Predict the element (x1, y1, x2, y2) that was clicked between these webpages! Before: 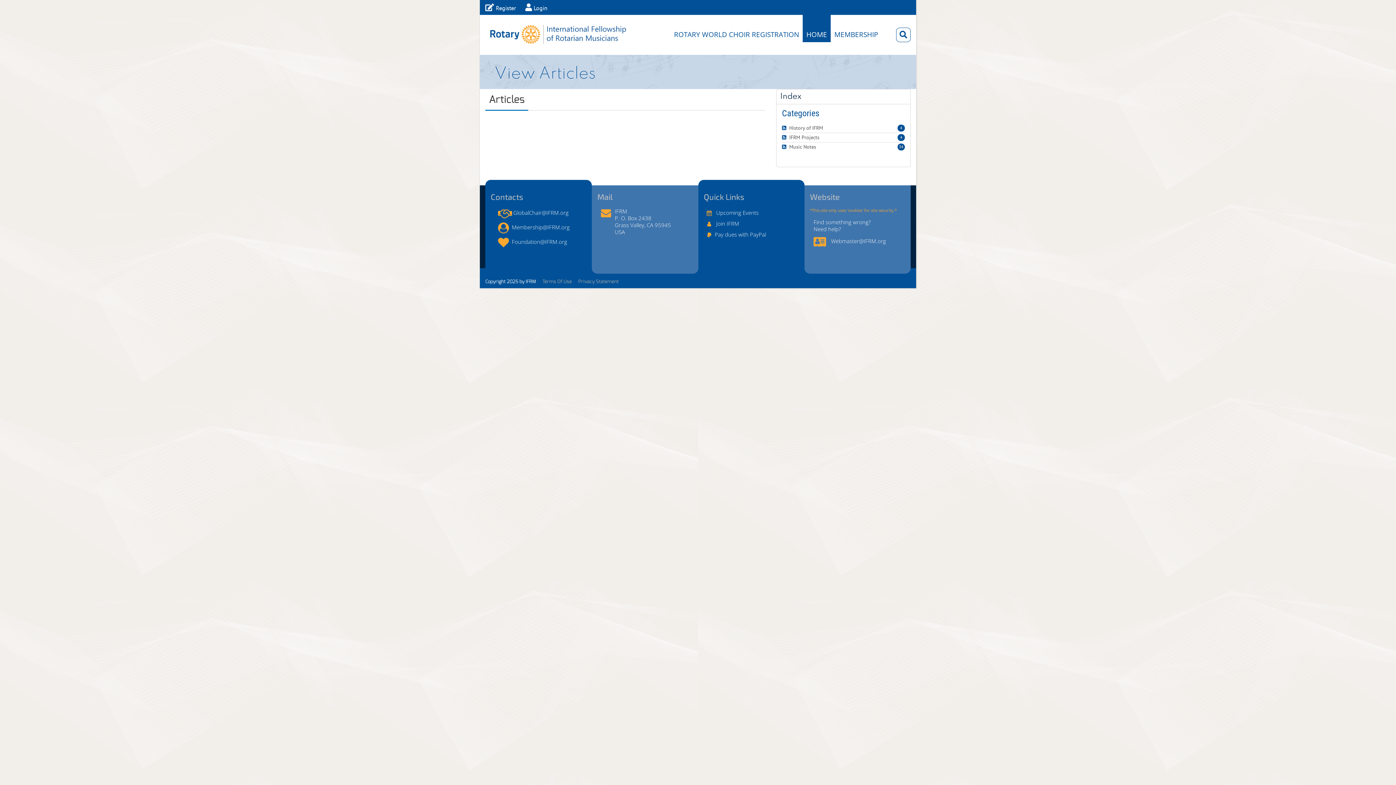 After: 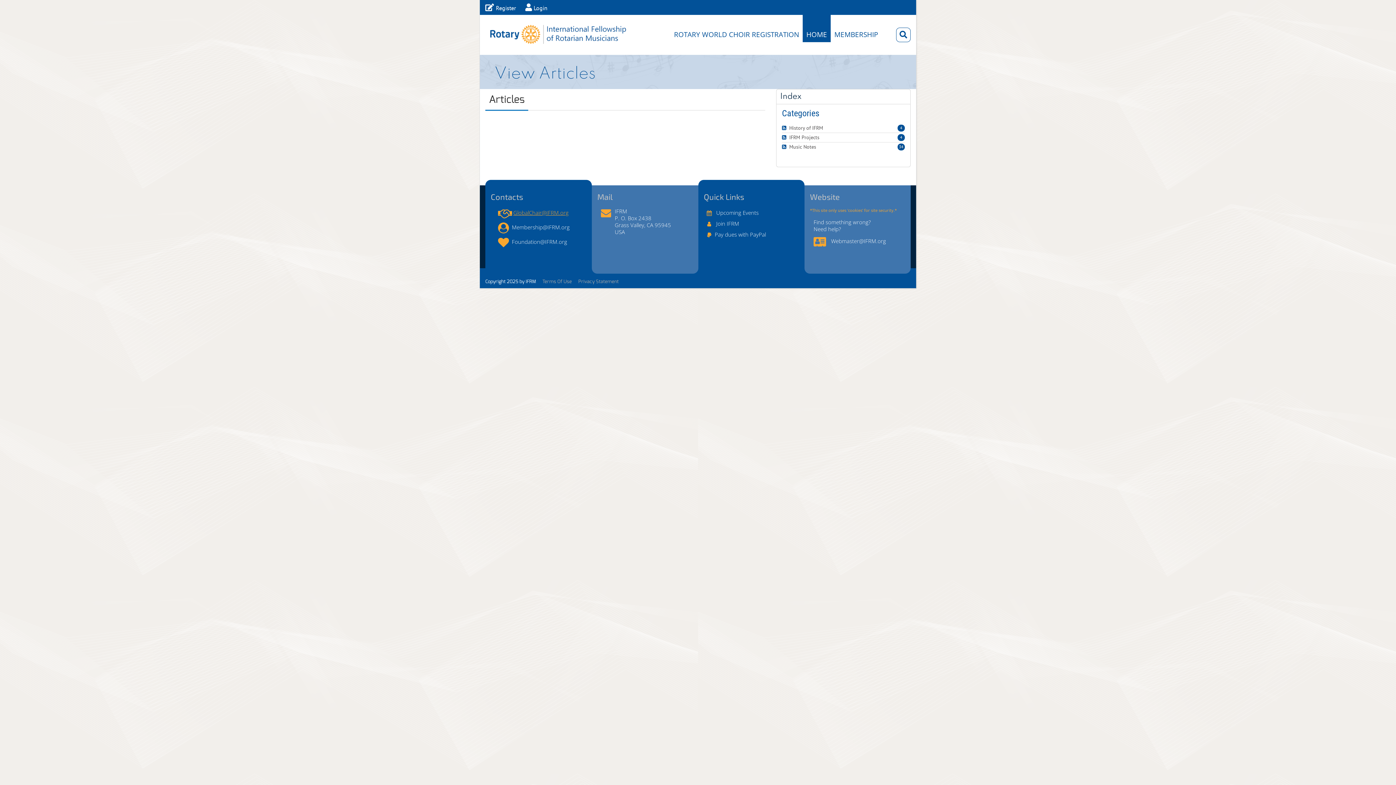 Action: bbox: (513, 209, 568, 216) label: GlobalChair@IFRM.org